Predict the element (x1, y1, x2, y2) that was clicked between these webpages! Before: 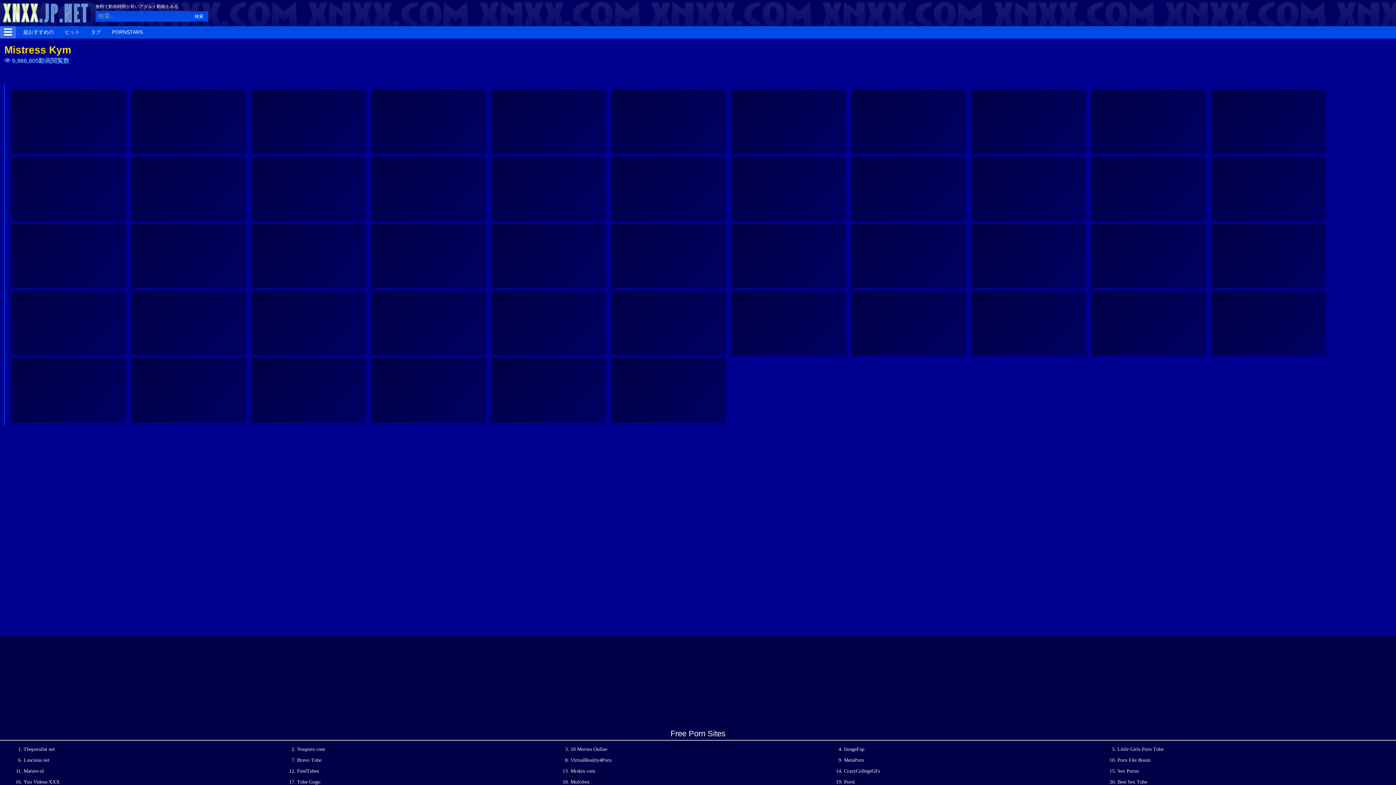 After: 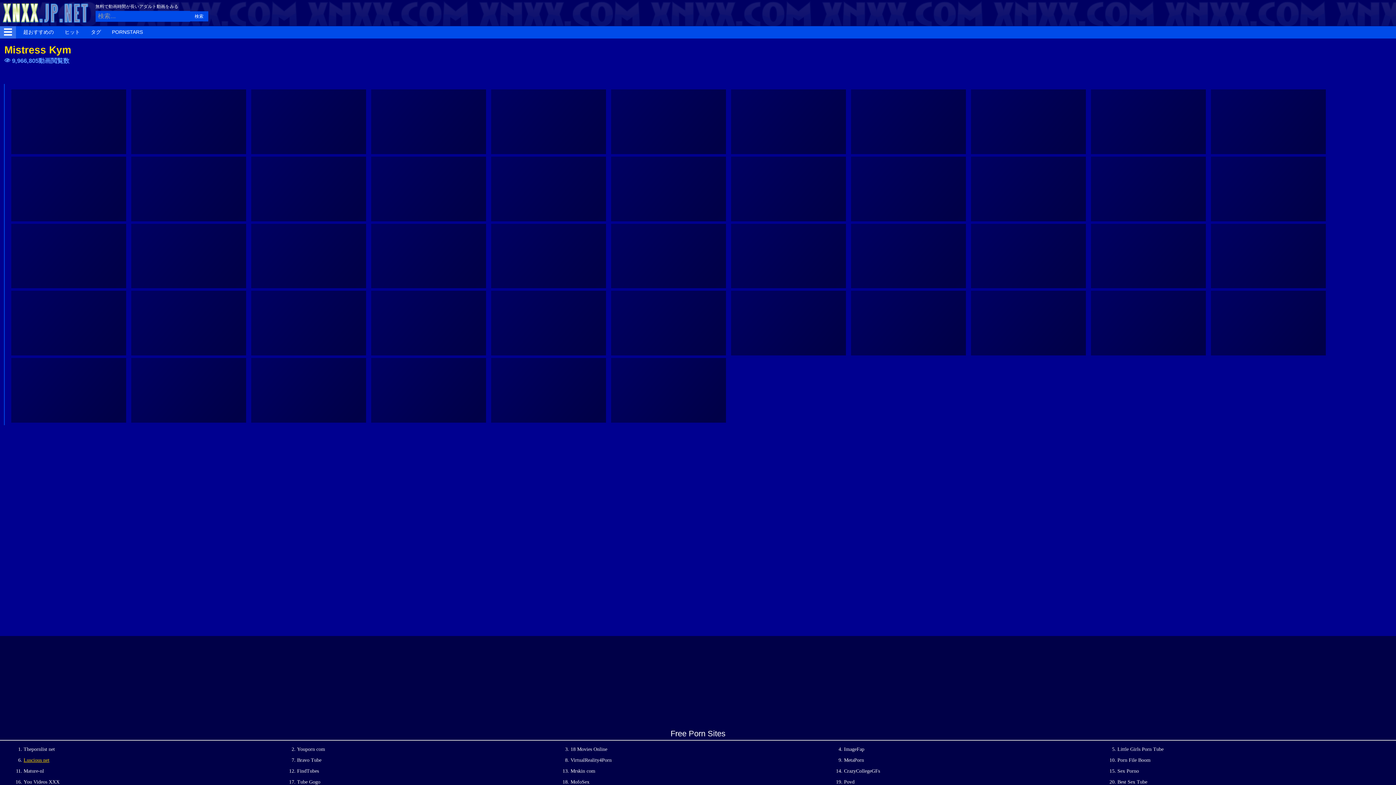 Action: bbox: (23, 757, 49, 763) label: Luscious net